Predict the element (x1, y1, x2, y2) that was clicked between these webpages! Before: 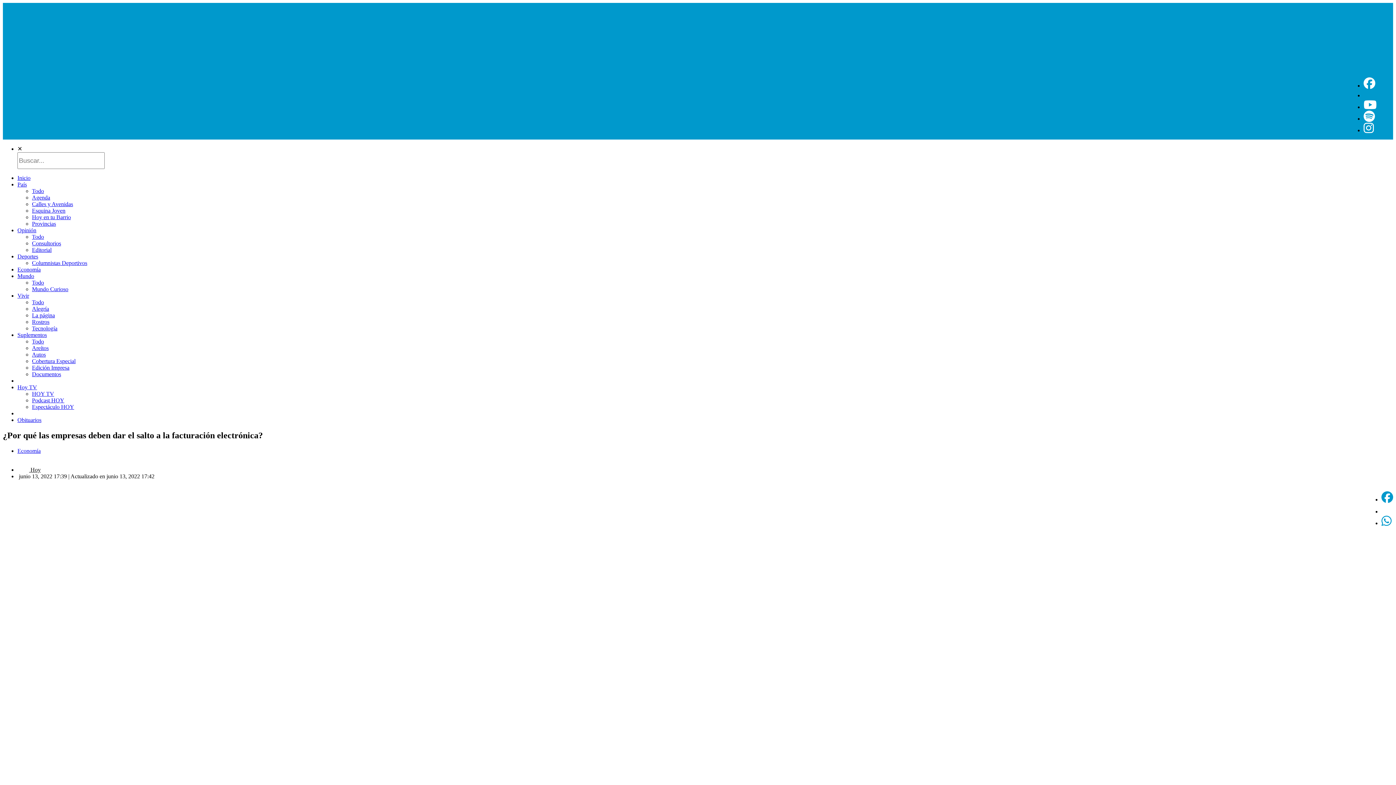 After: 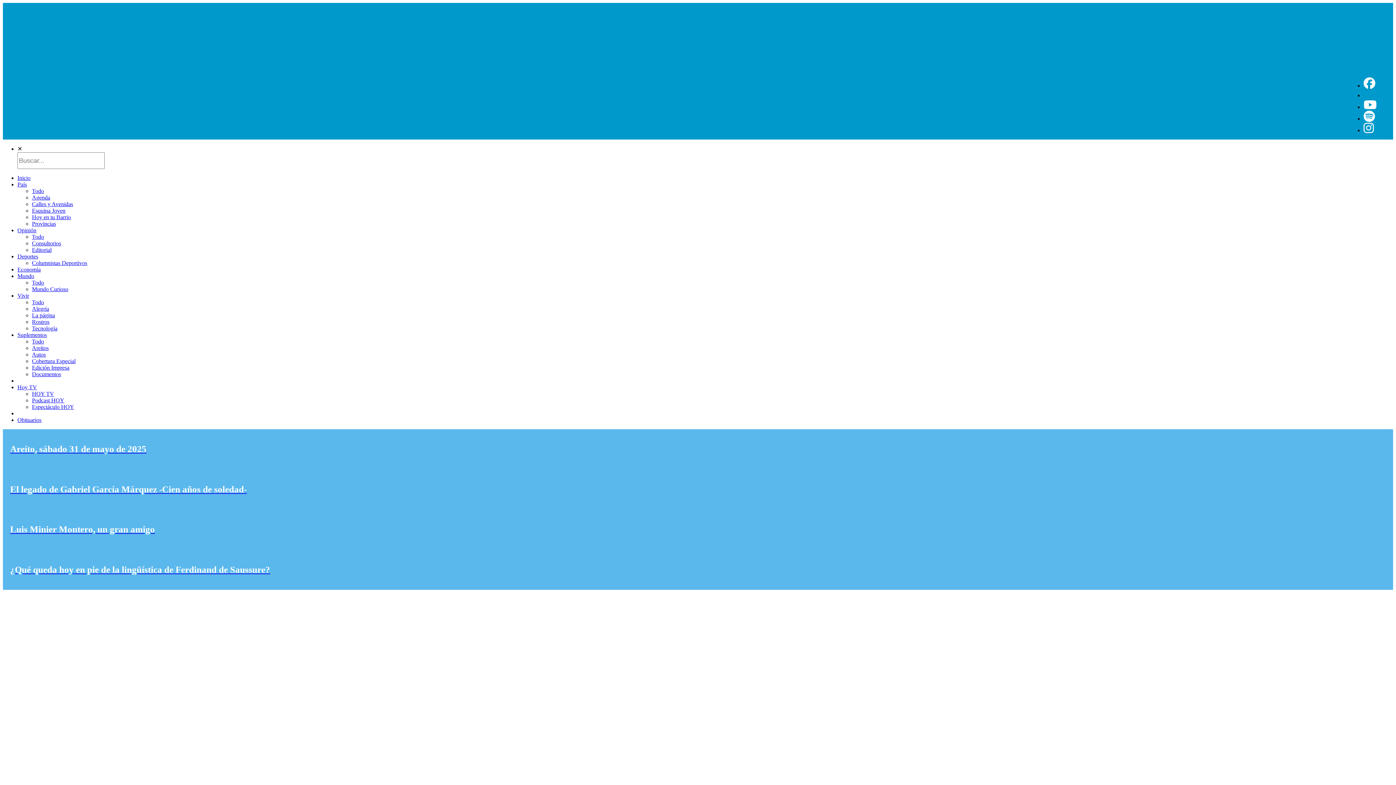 Action: label: Areítos bbox: (32, 345, 48, 351)